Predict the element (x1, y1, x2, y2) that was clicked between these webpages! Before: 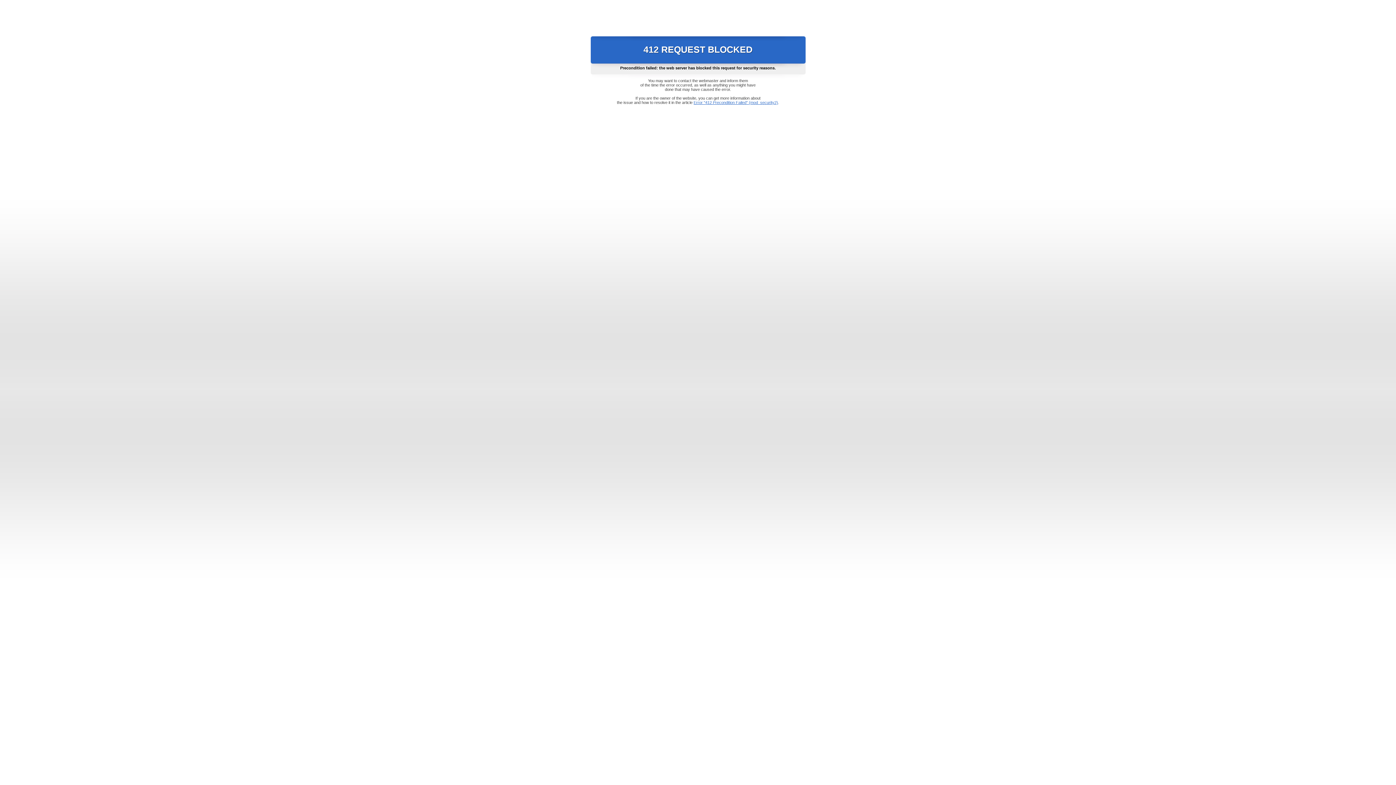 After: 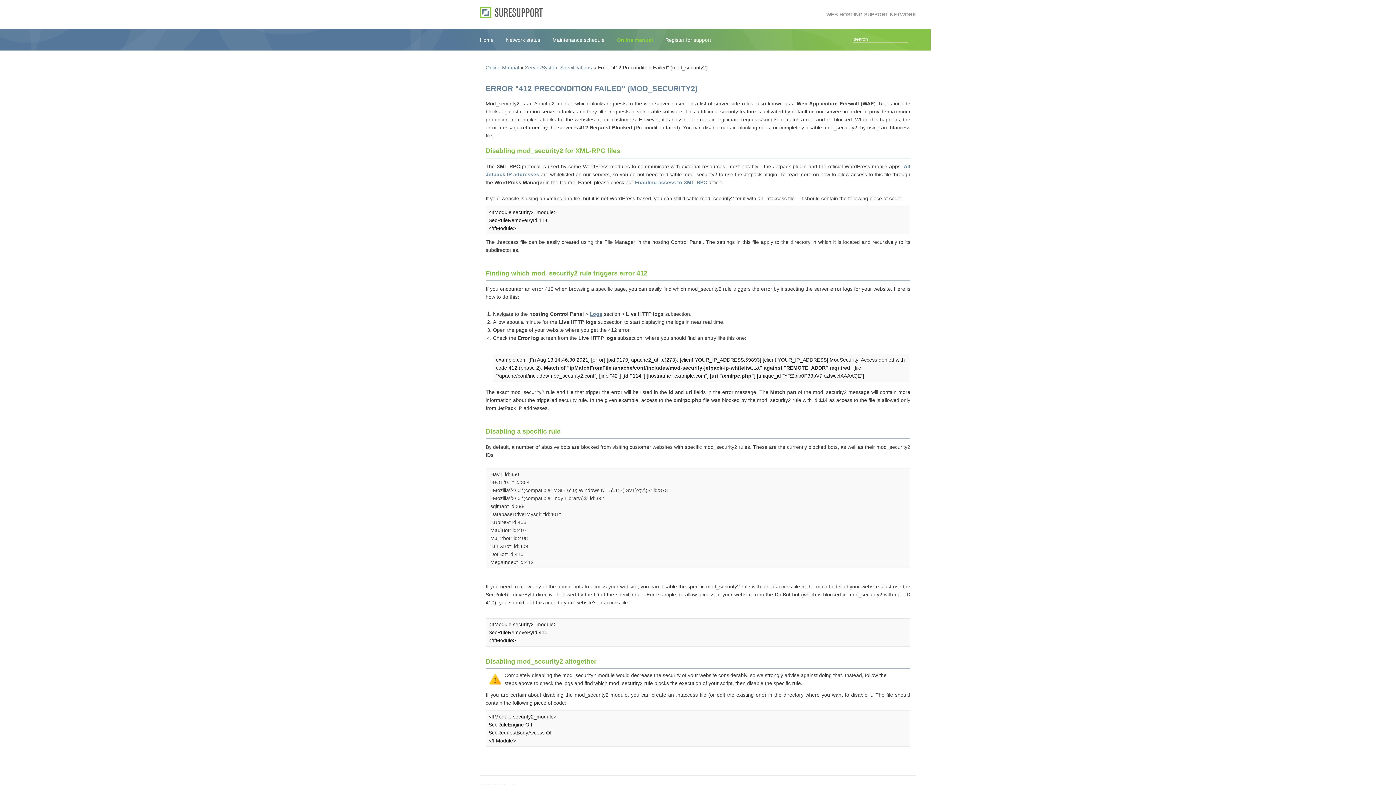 Action: bbox: (693, 100, 778, 104) label: Error "412 Precondition Failed" (mod_security2)